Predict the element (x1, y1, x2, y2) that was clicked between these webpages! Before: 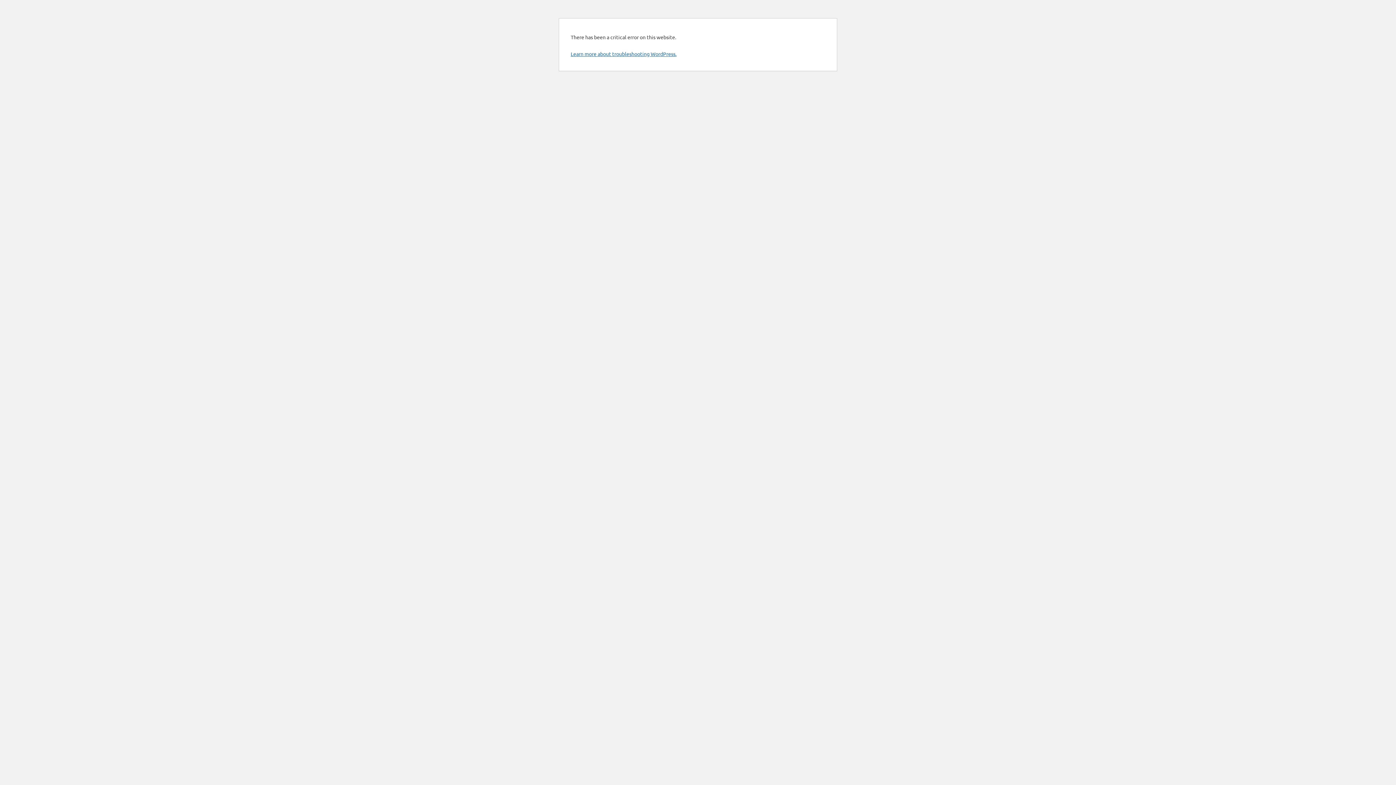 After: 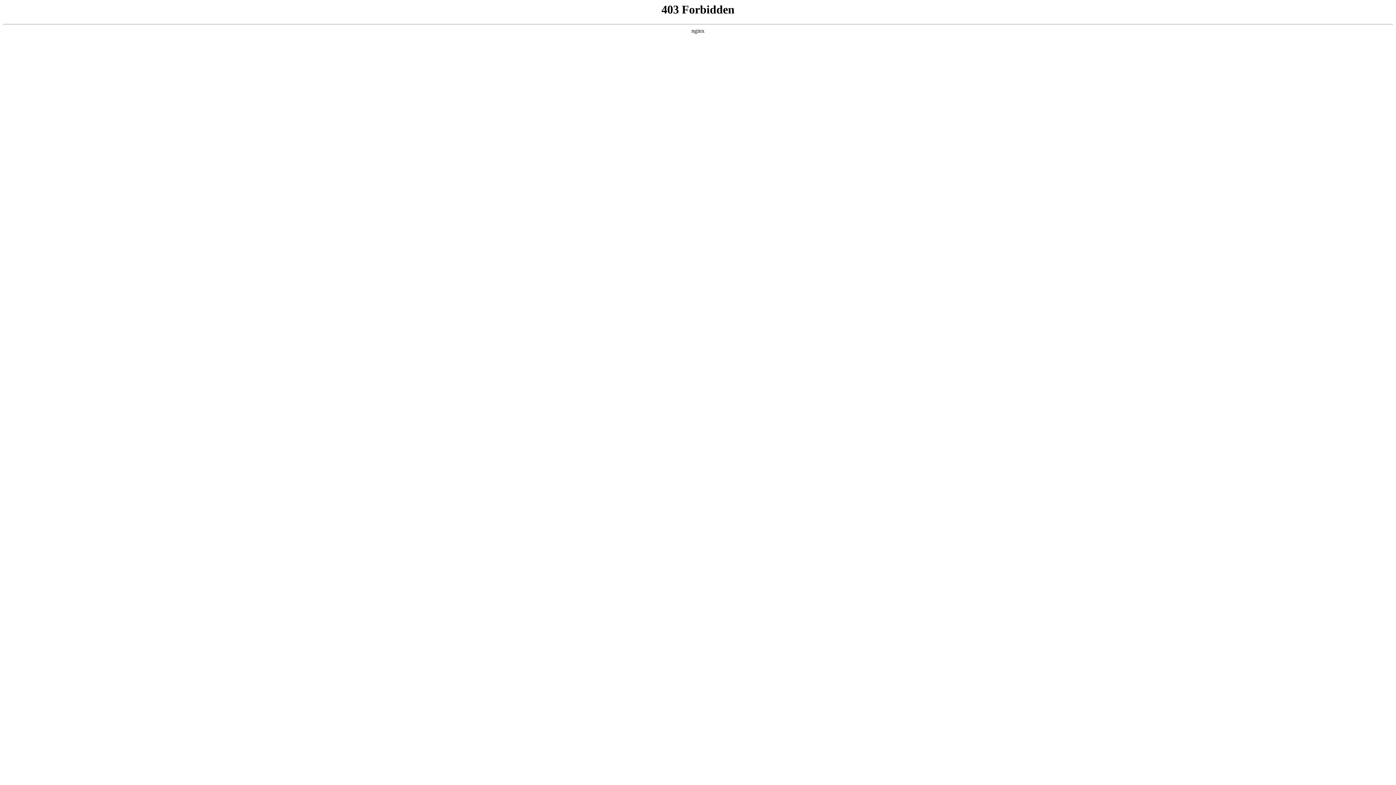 Action: label: Learn more about troubleshooting WordPress. bbox: (570, 50, 676, 57)